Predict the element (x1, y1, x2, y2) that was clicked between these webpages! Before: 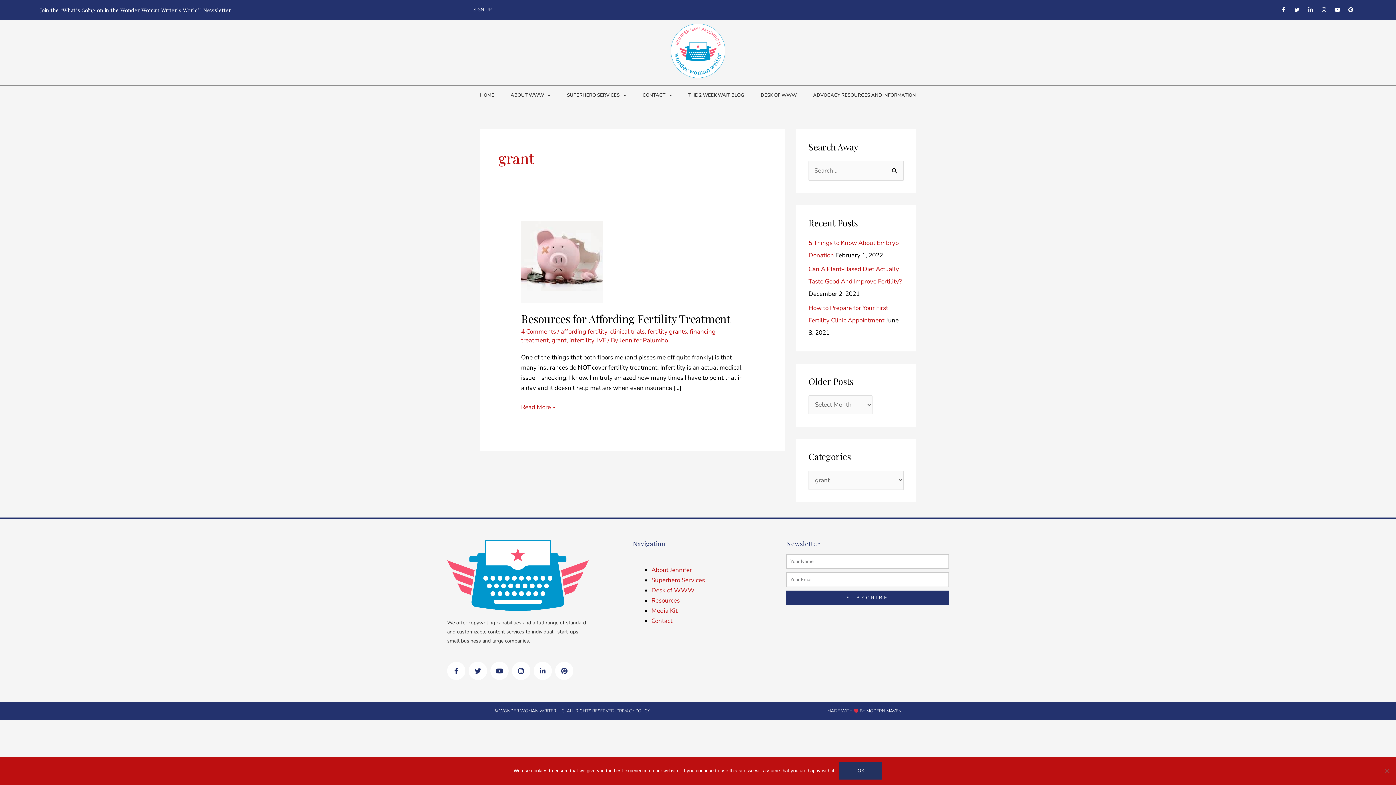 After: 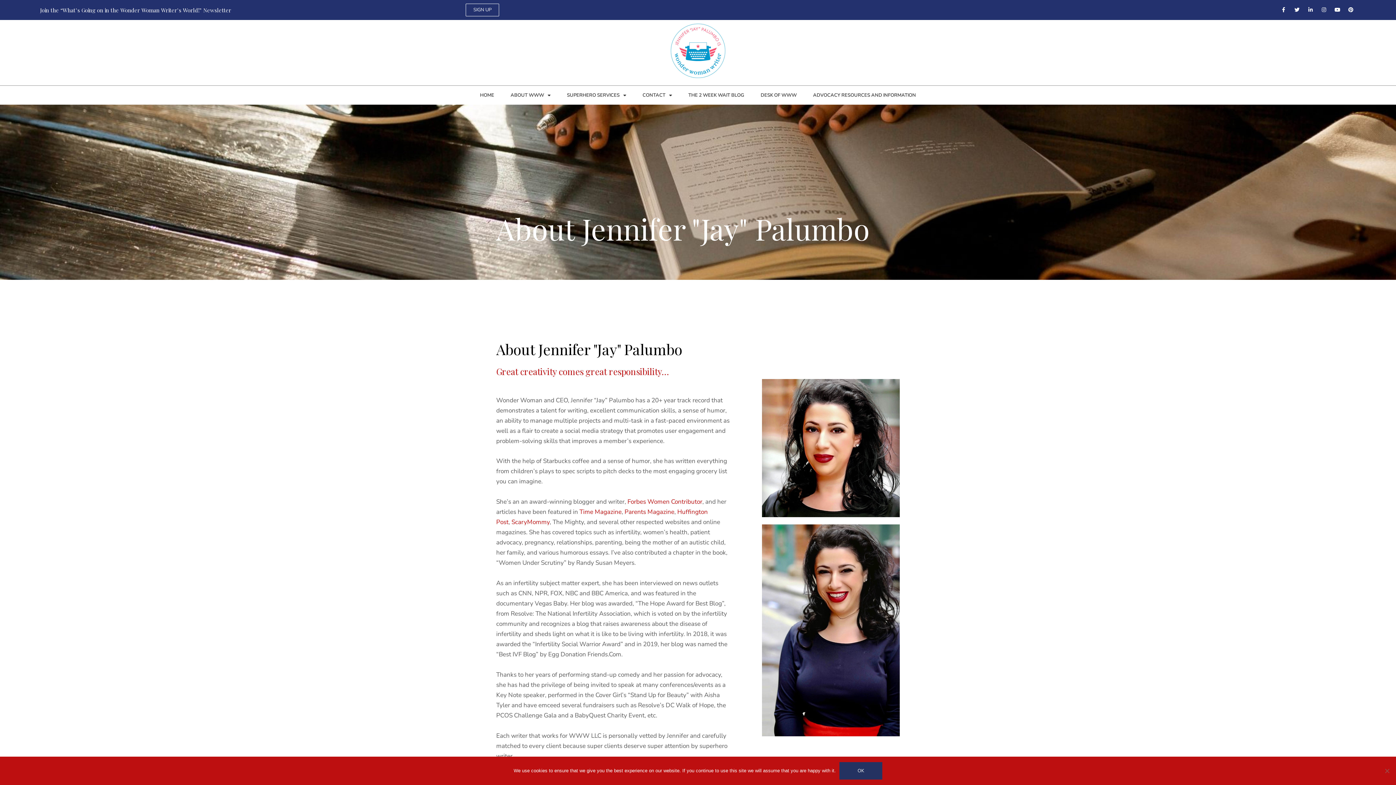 Action: bbox: (651, 566, 691, 574) label: About Jennifer